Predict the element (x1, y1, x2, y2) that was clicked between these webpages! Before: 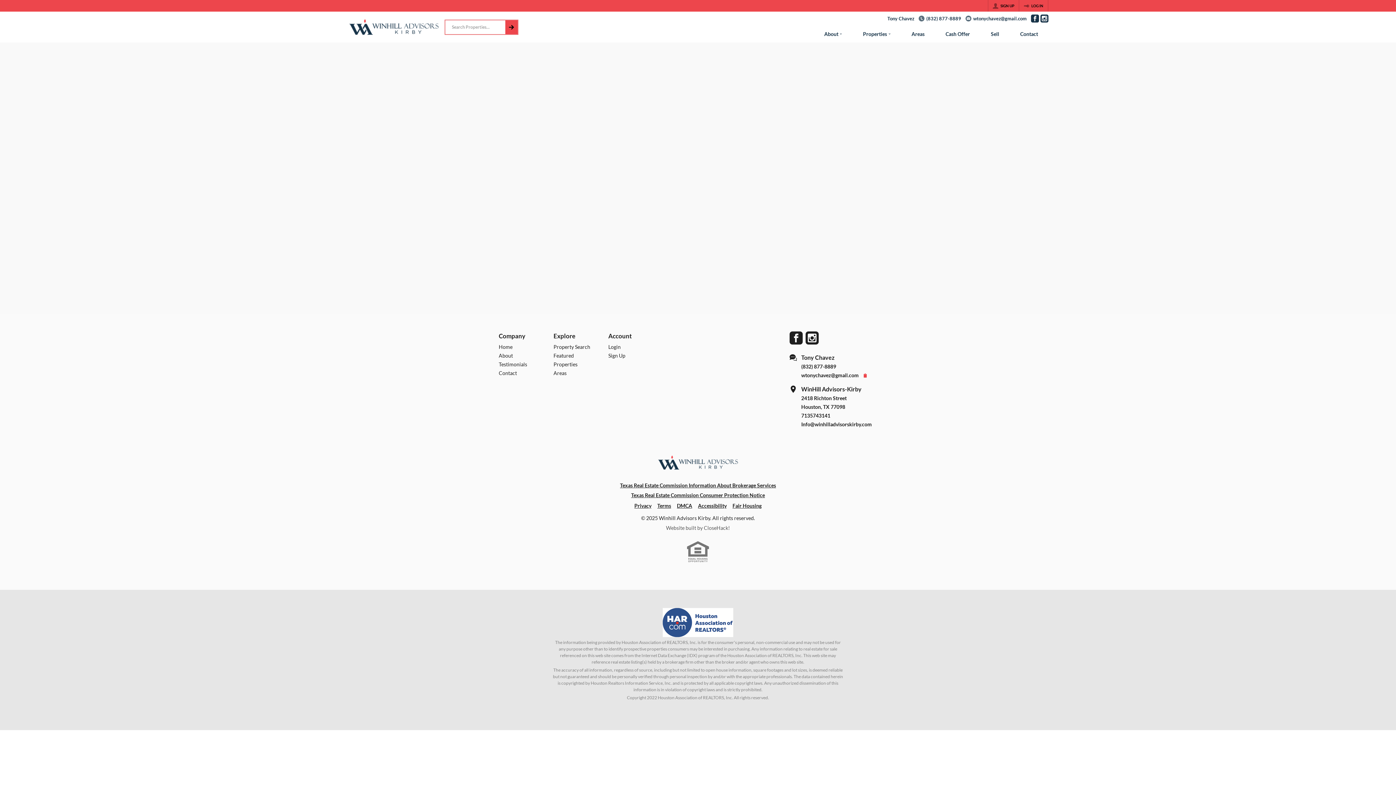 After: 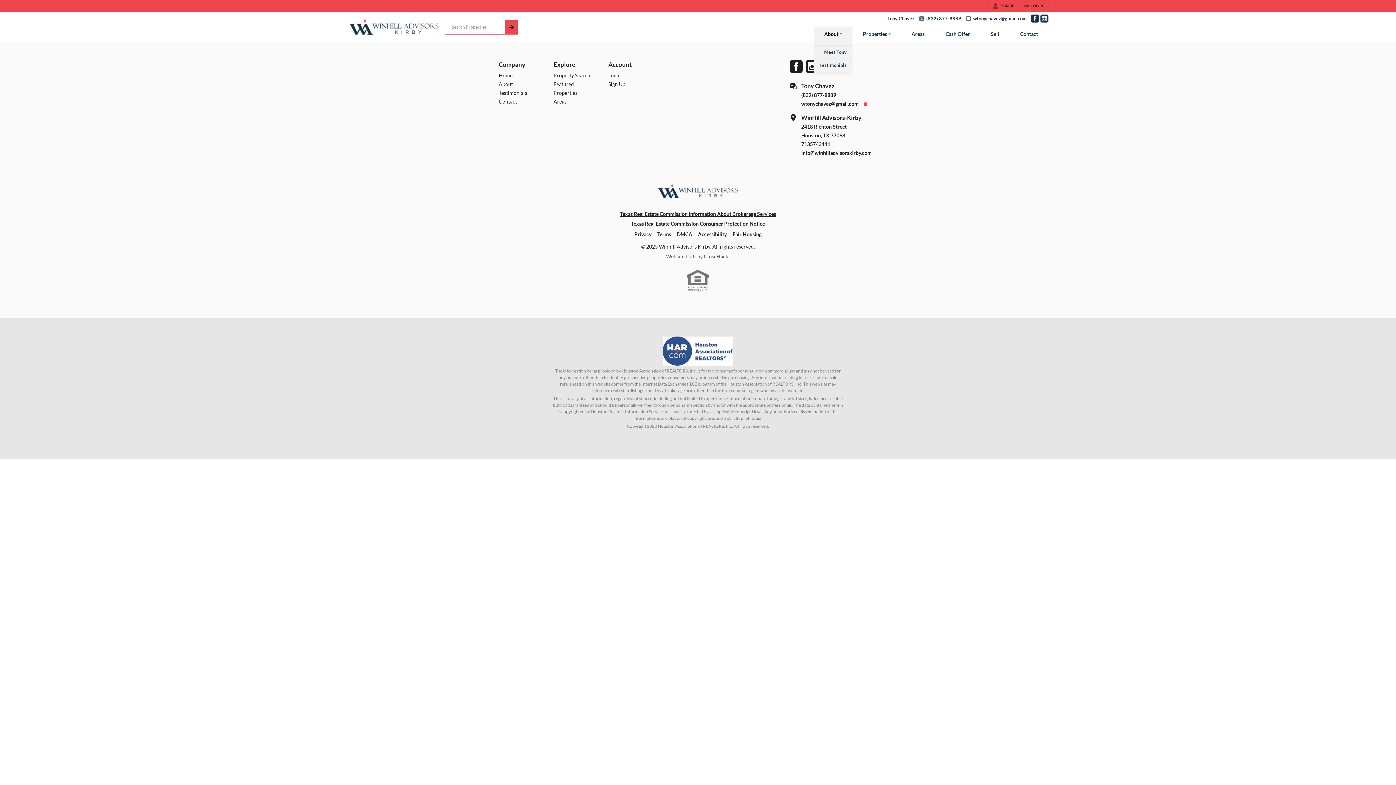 Action: label: About bbox: (813, 27, 852, 42)